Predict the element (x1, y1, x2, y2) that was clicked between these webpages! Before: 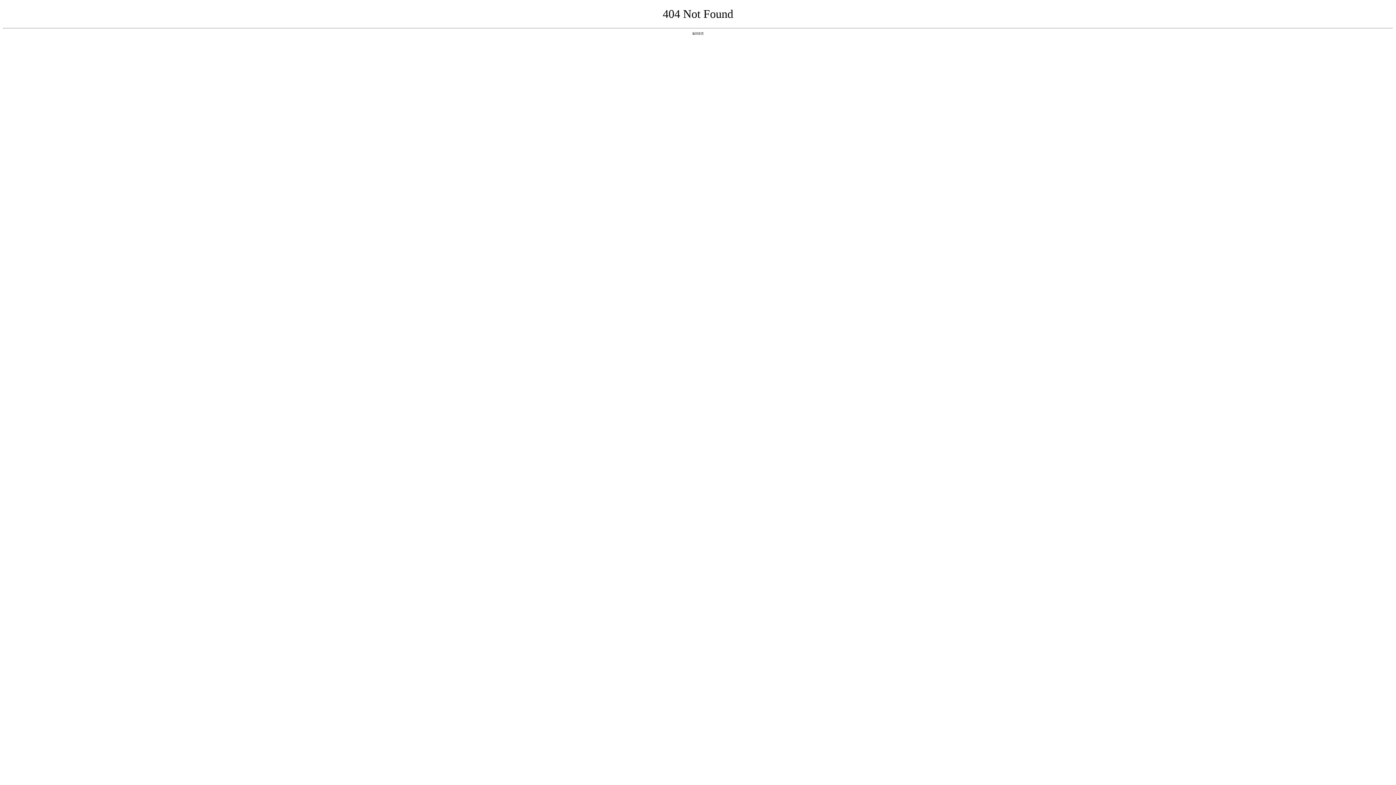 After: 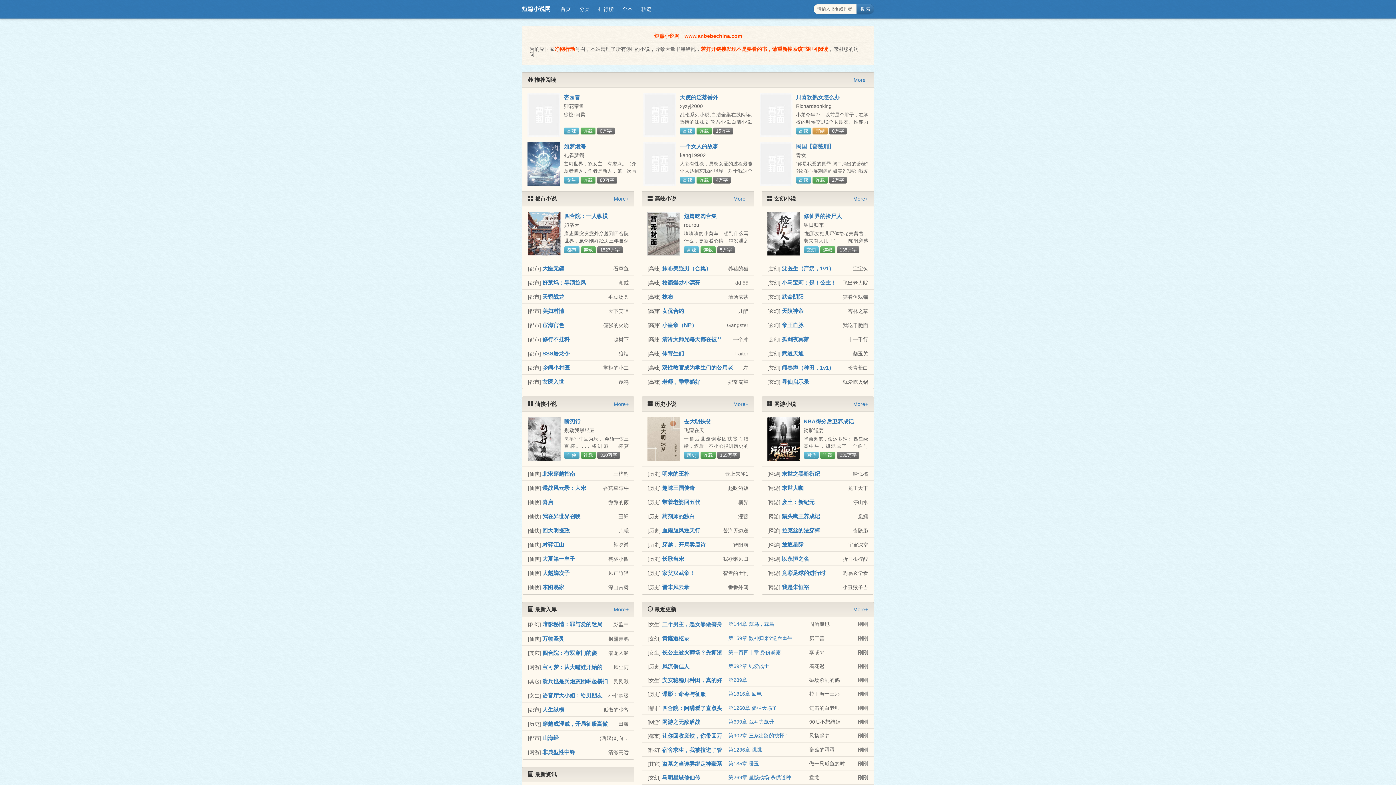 Action: bbox: (692, 31, 704, 35) label: 返回首页